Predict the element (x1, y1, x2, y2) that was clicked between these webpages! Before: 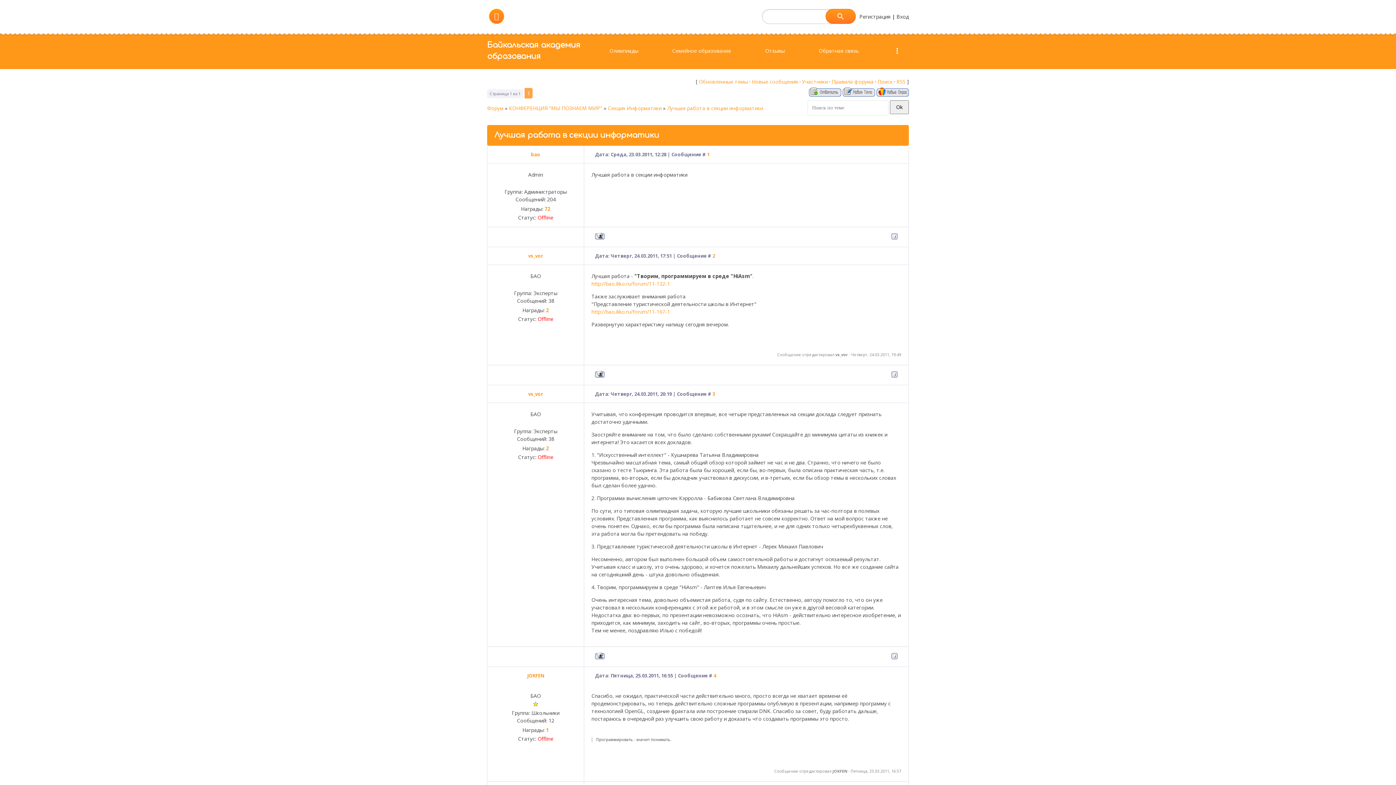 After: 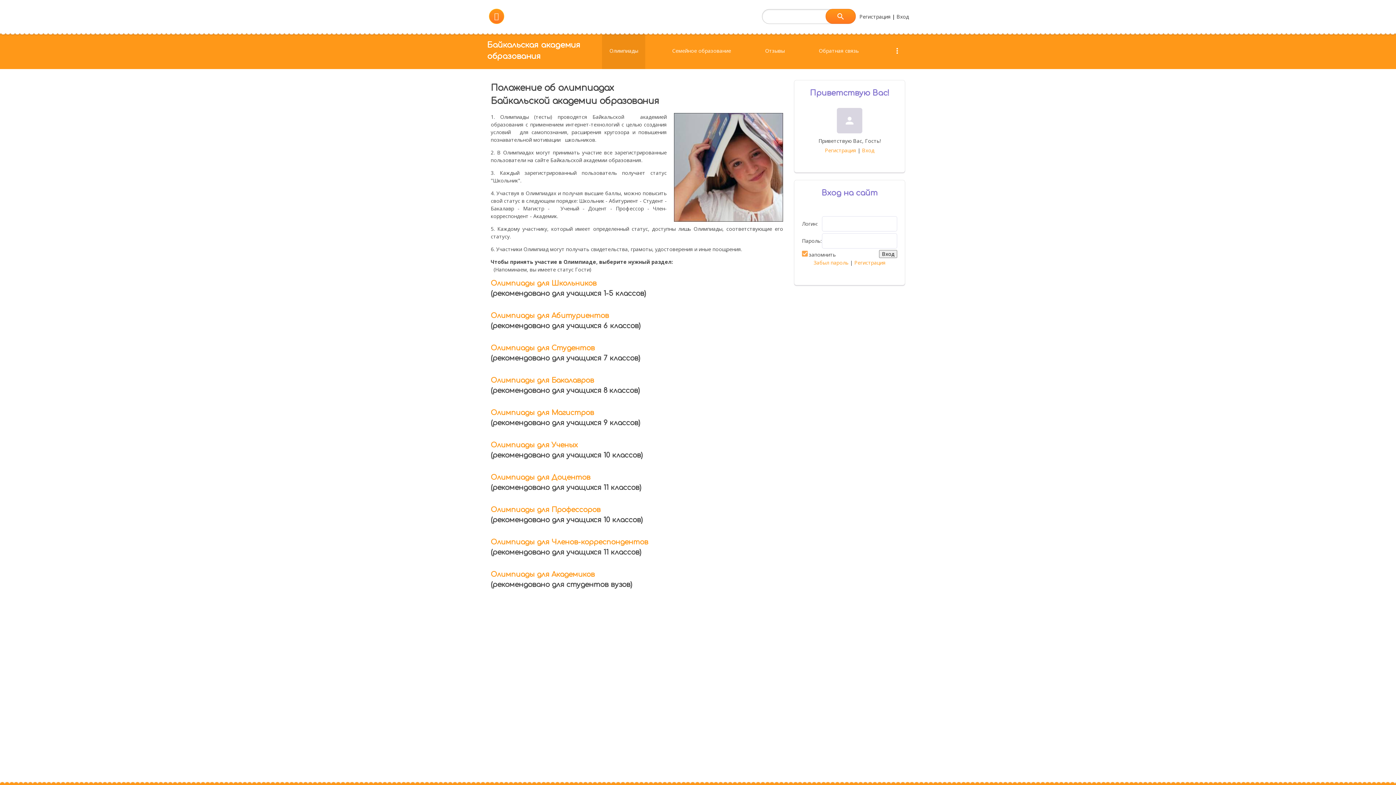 Action: label: Олимпиады bbox: (602, 32, 645, 68)